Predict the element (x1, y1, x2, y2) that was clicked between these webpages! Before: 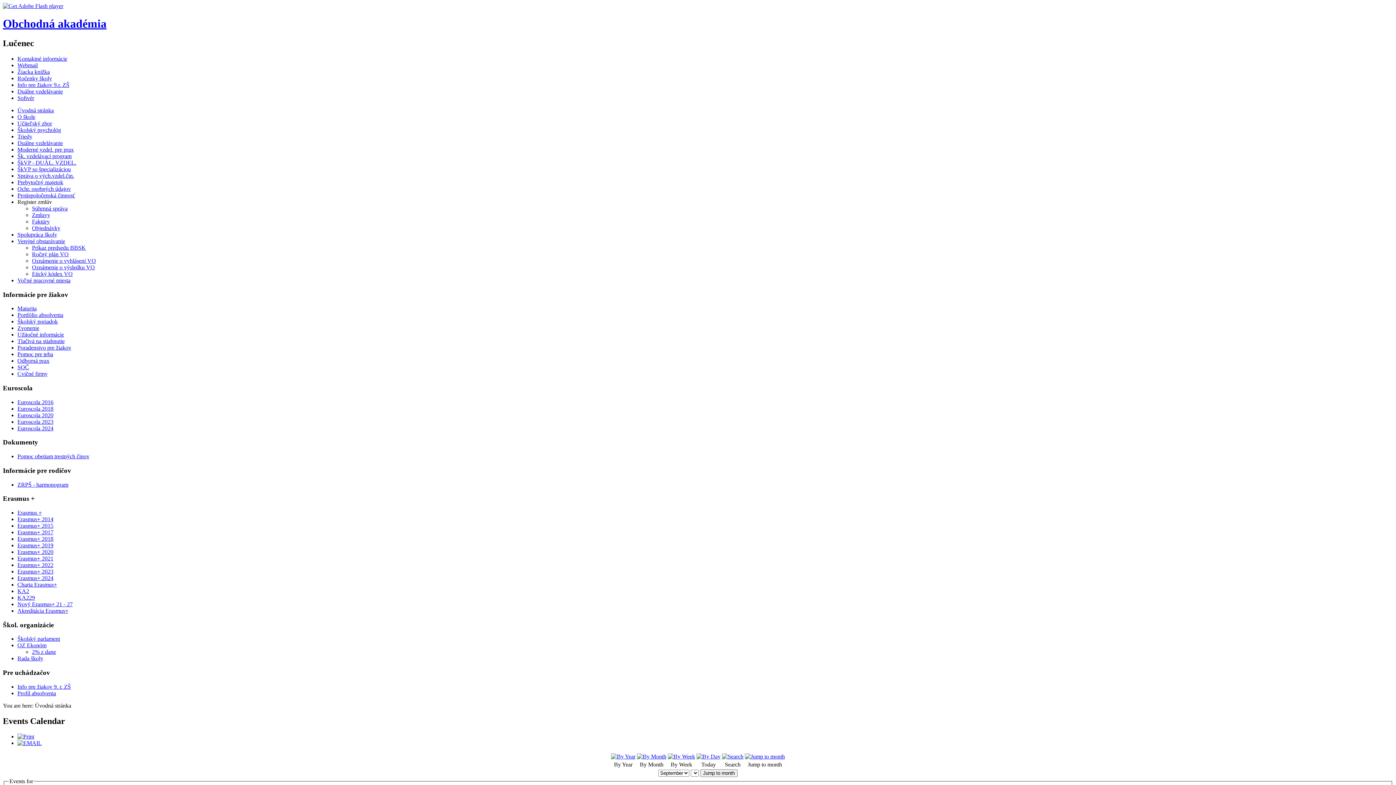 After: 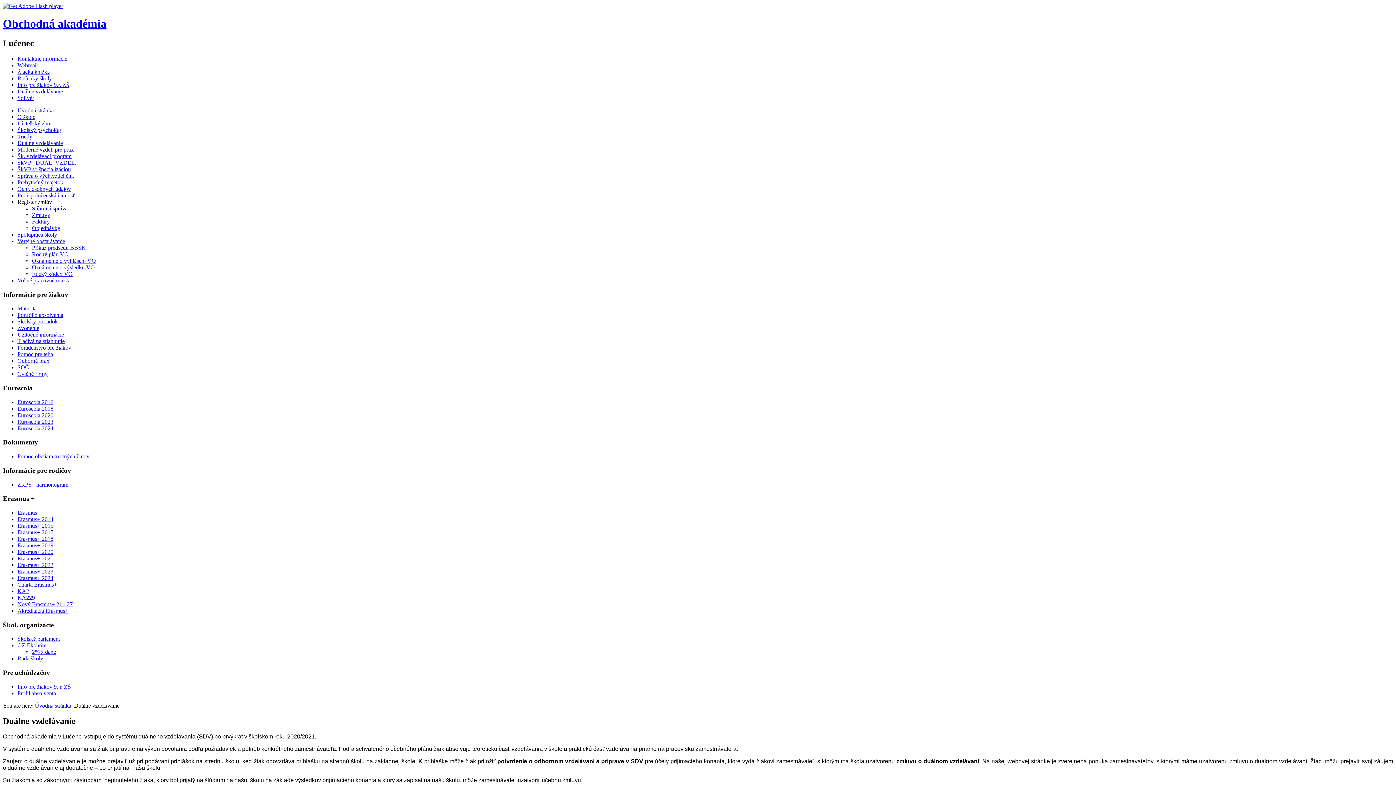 Action: label: Duálne vzdelávanie bbox: (17, 88, 62, 94)